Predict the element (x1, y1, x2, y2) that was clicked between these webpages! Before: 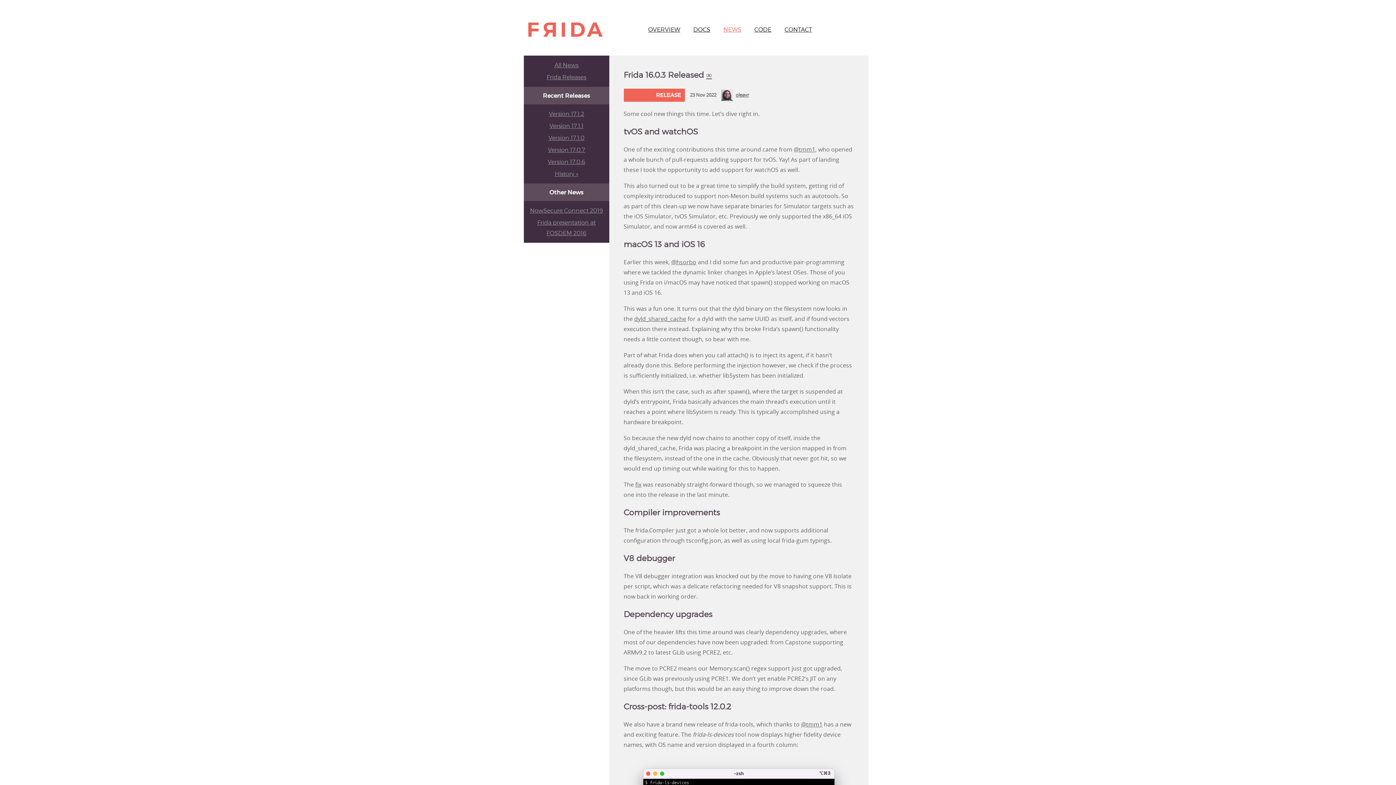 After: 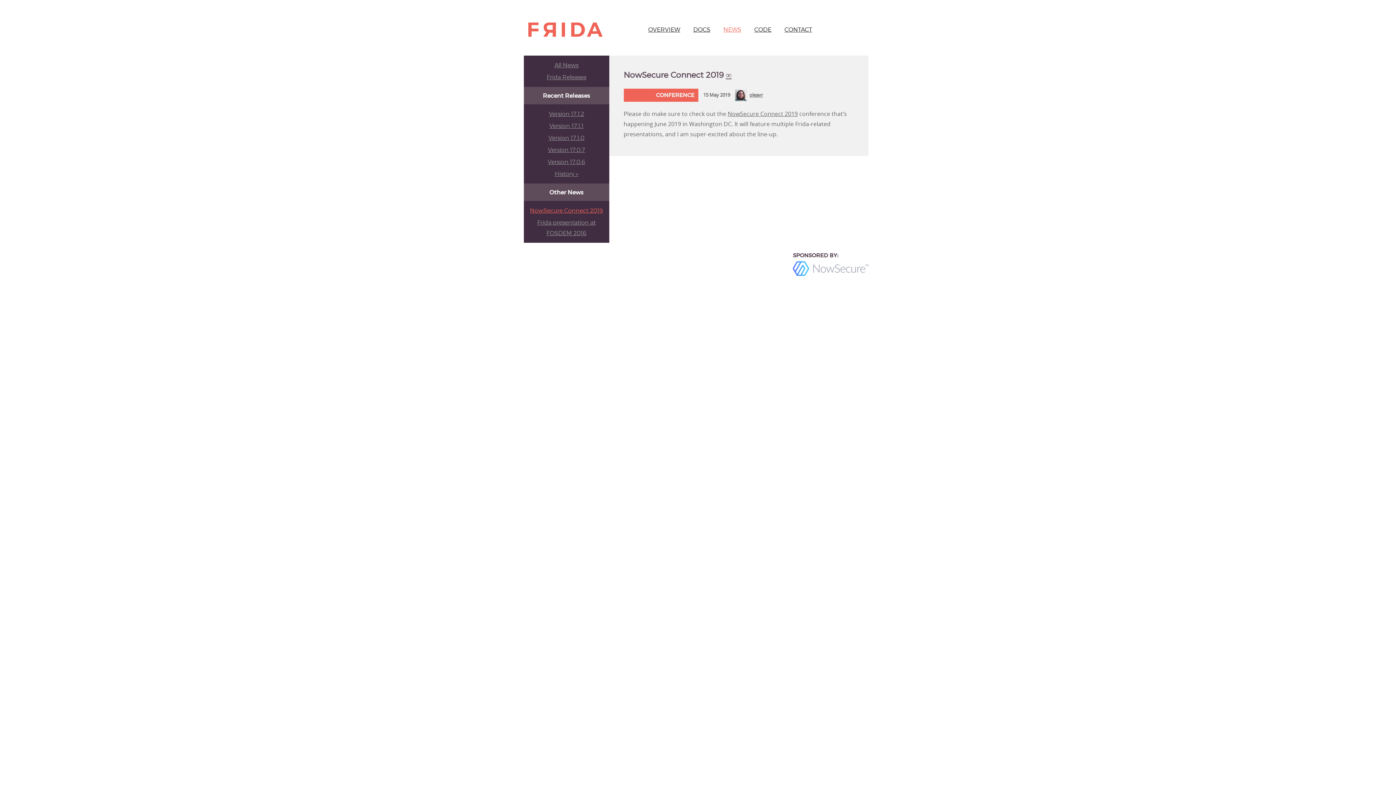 Action: bbox: (530, 207, 603, 214) label: NowSecure Connect 2019